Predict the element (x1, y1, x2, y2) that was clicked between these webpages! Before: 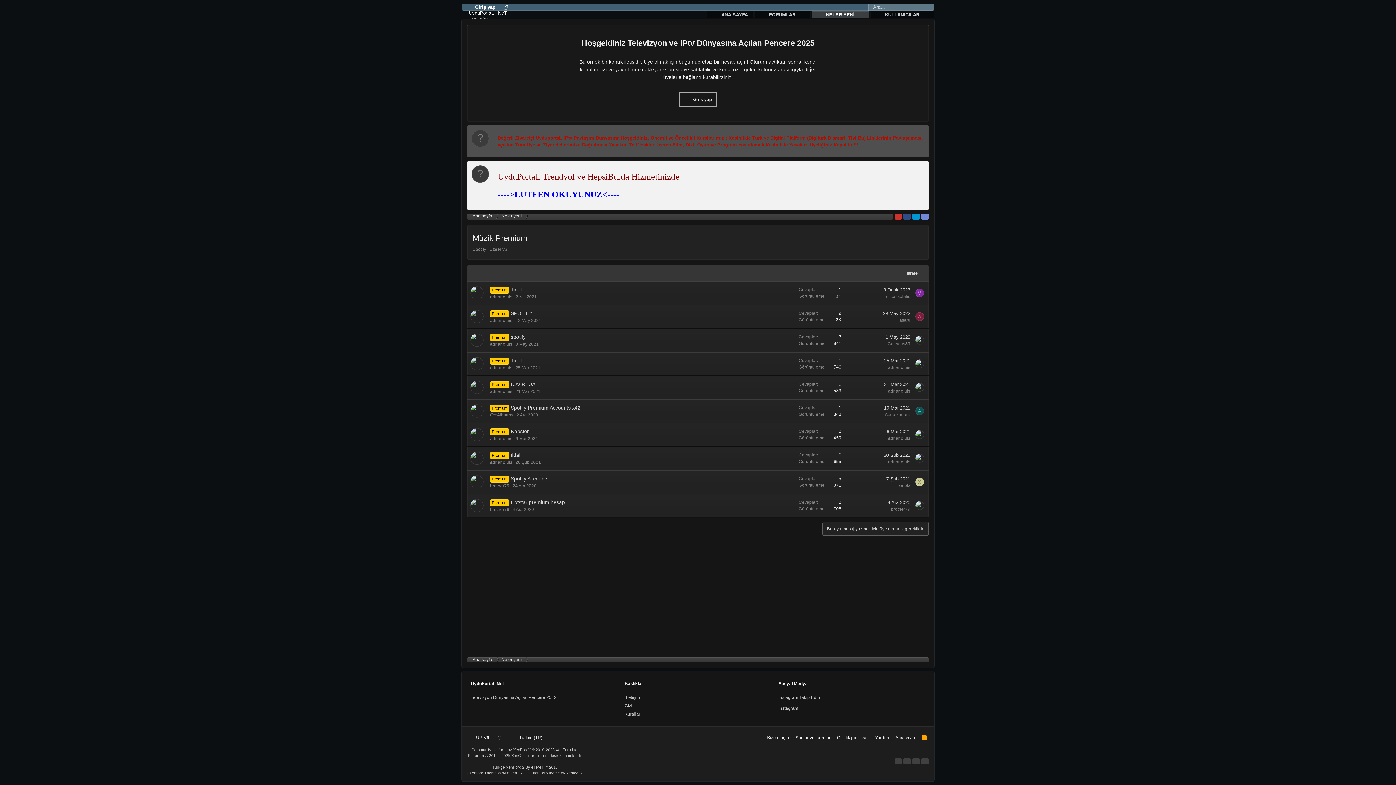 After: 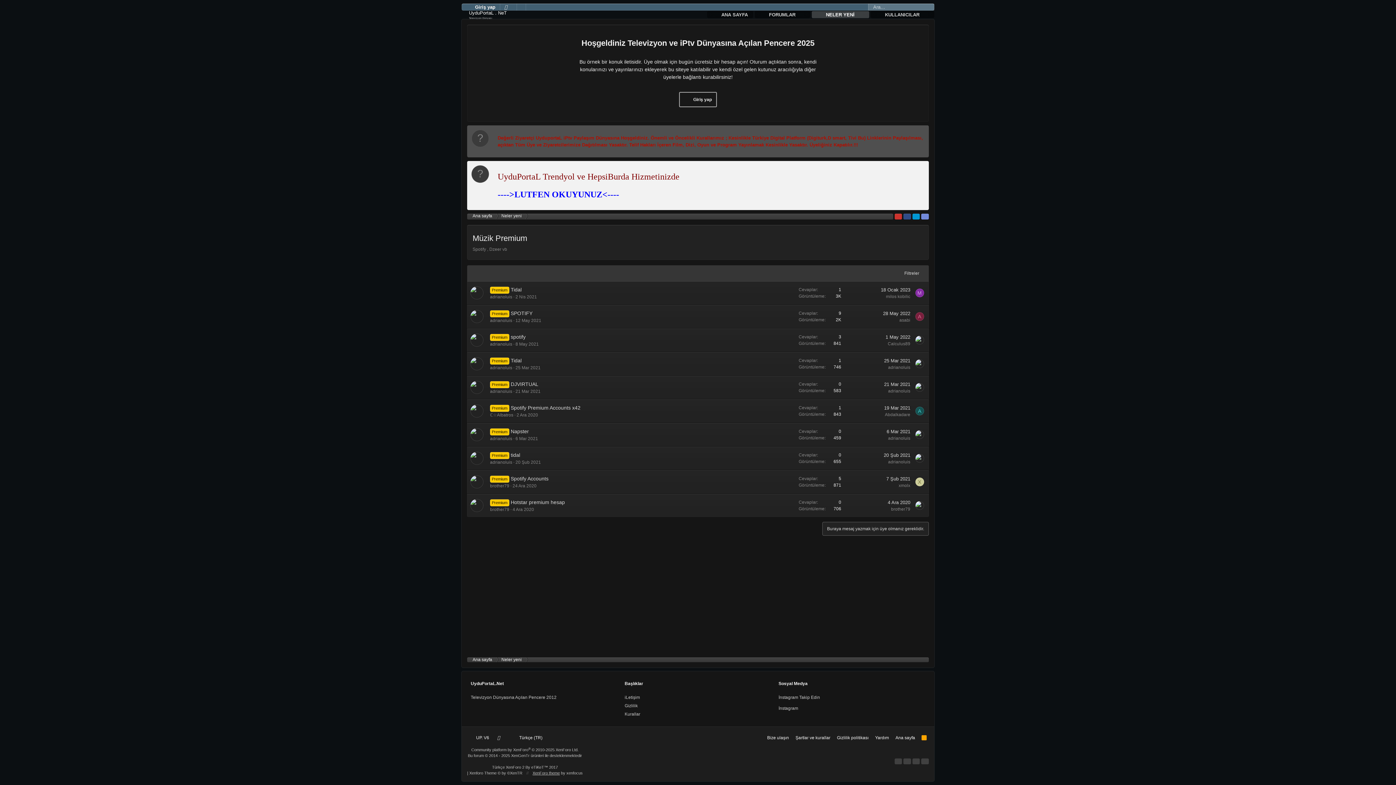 Action: bbox: (532, 771, 560, 775) label: XenForo theme